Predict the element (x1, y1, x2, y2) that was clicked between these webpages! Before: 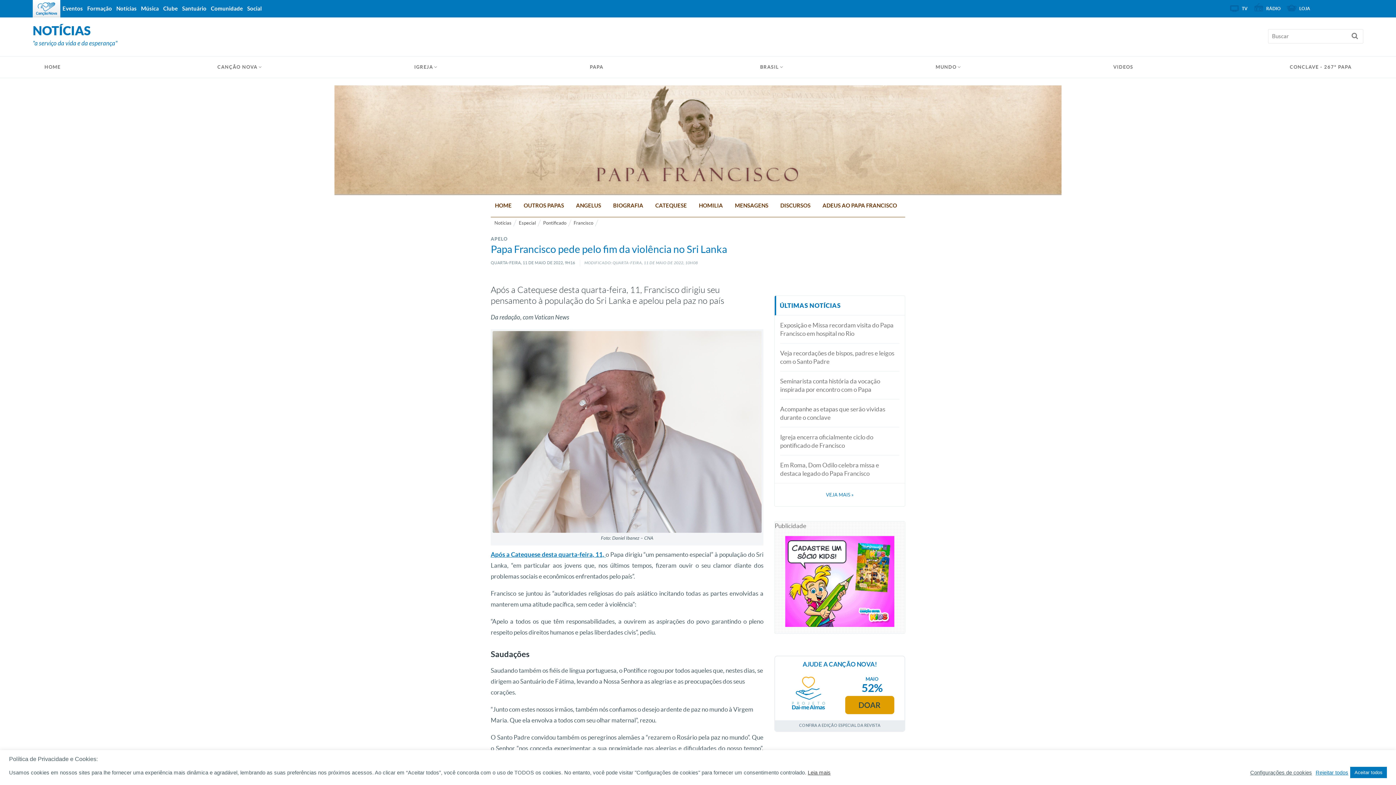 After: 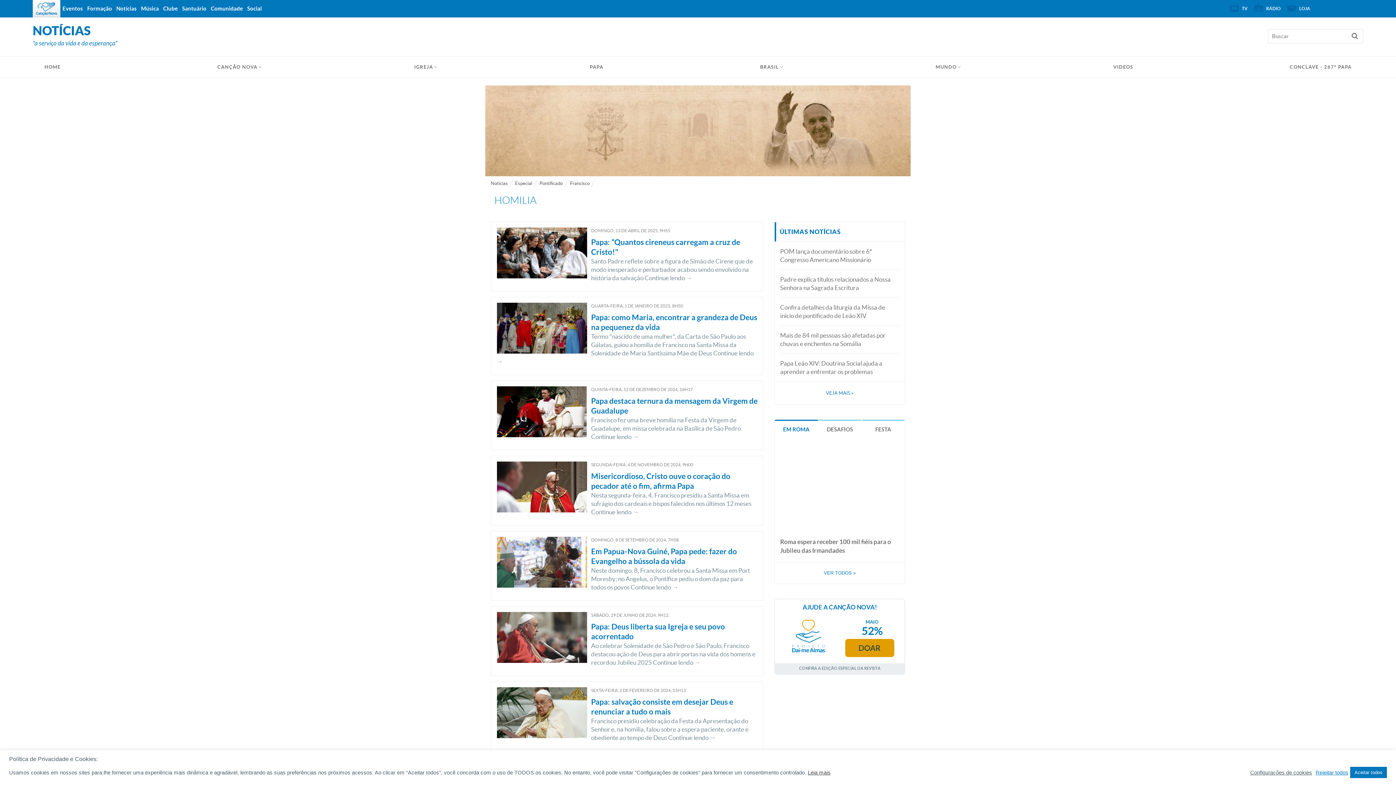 Action: bbox: (696, 200, 730, 210) label: HOMILIA